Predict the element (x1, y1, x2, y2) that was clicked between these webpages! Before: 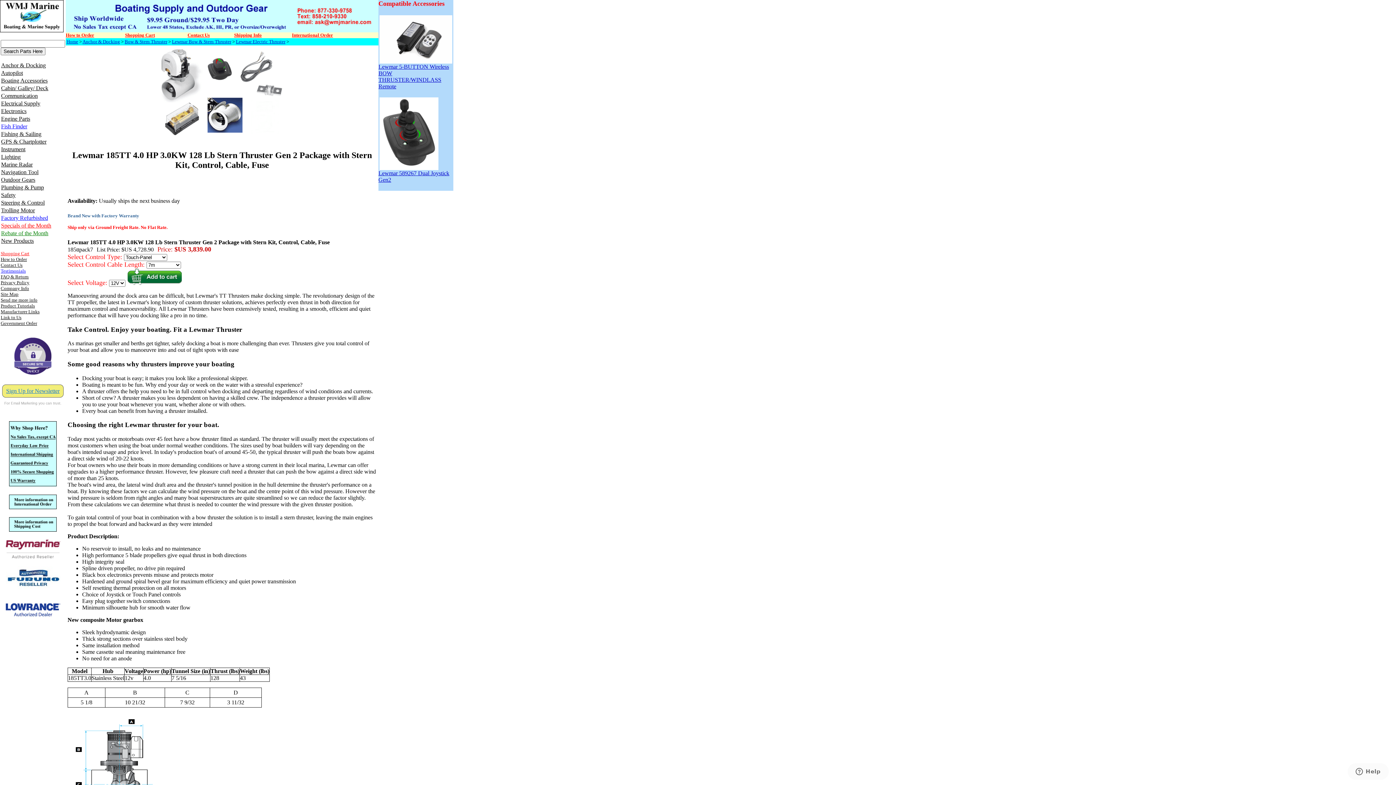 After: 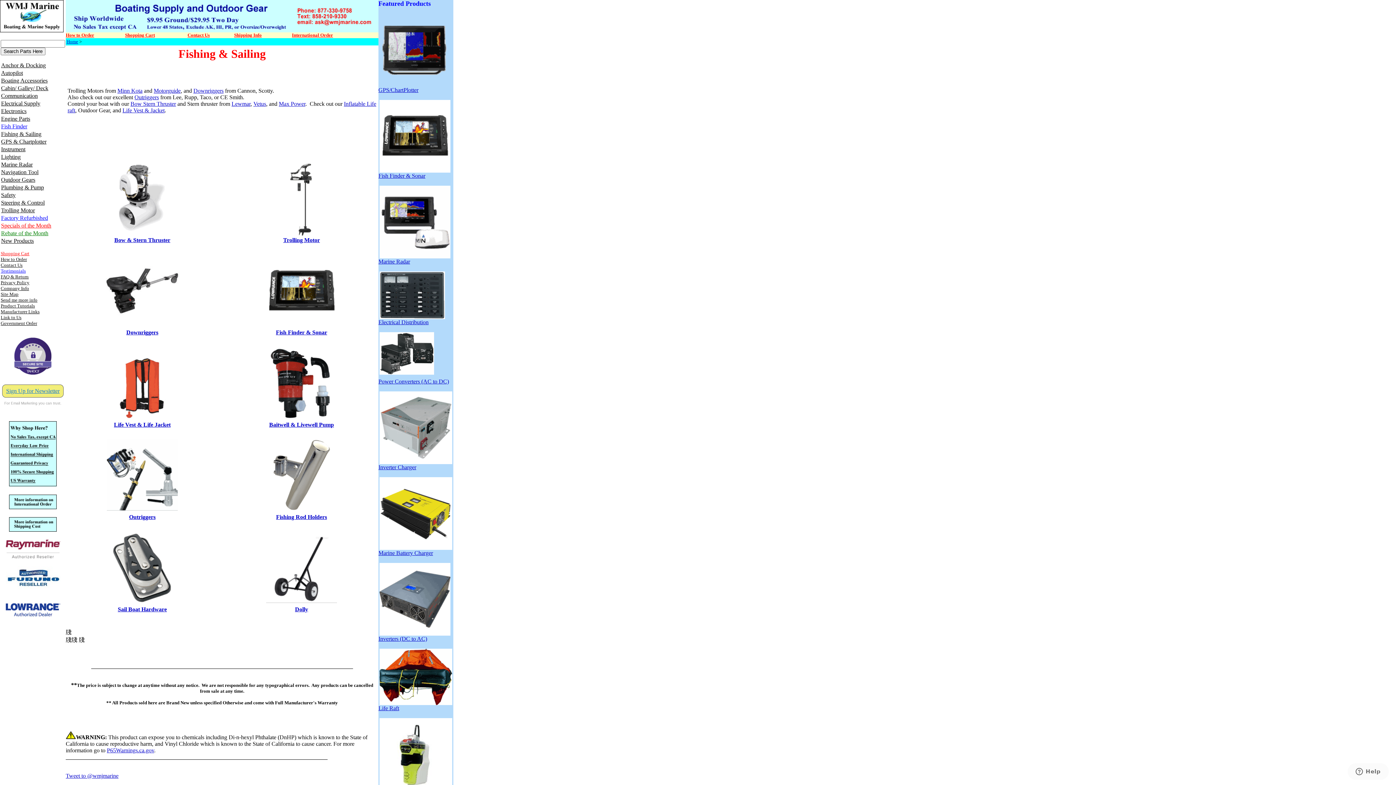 Action: bbox: (0, 130, 41, 137) label: Fishing & Sailing